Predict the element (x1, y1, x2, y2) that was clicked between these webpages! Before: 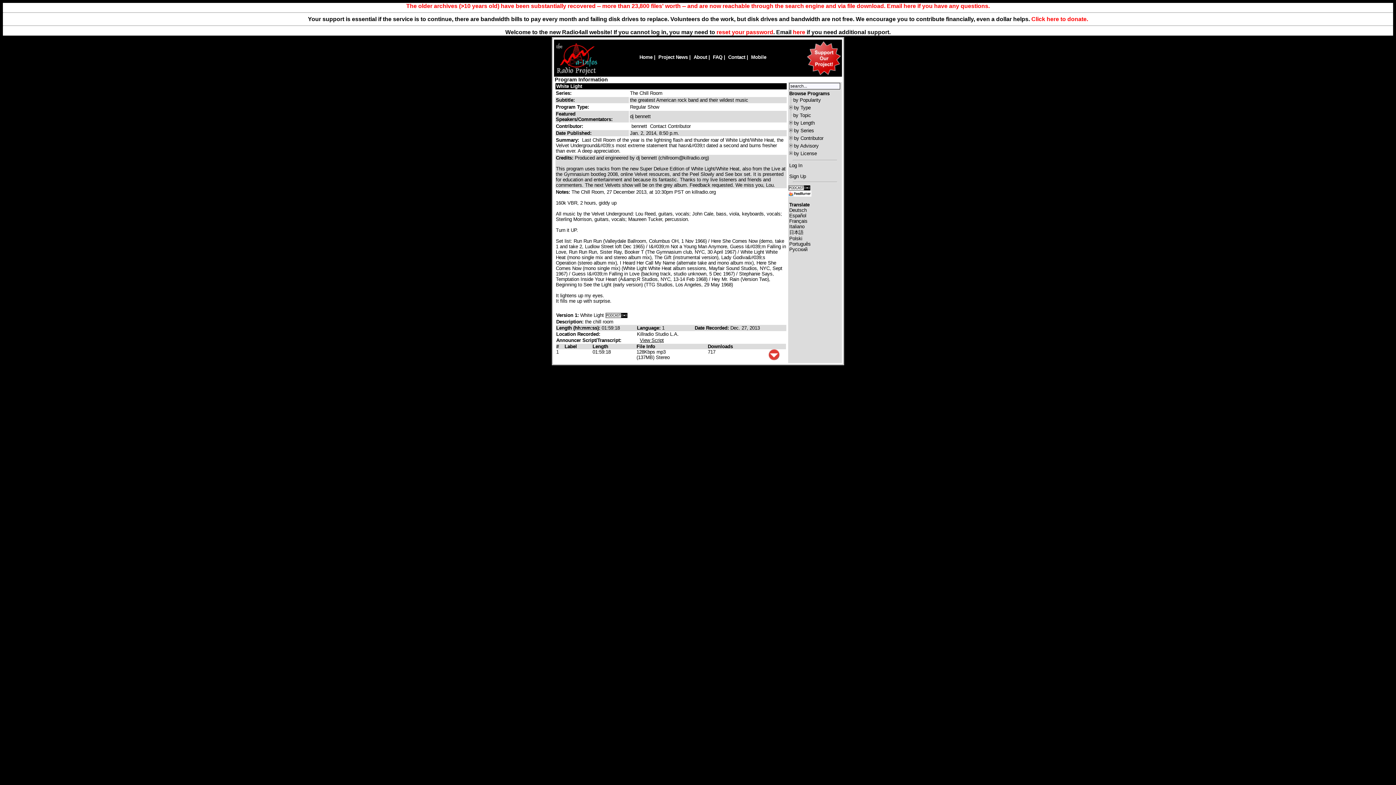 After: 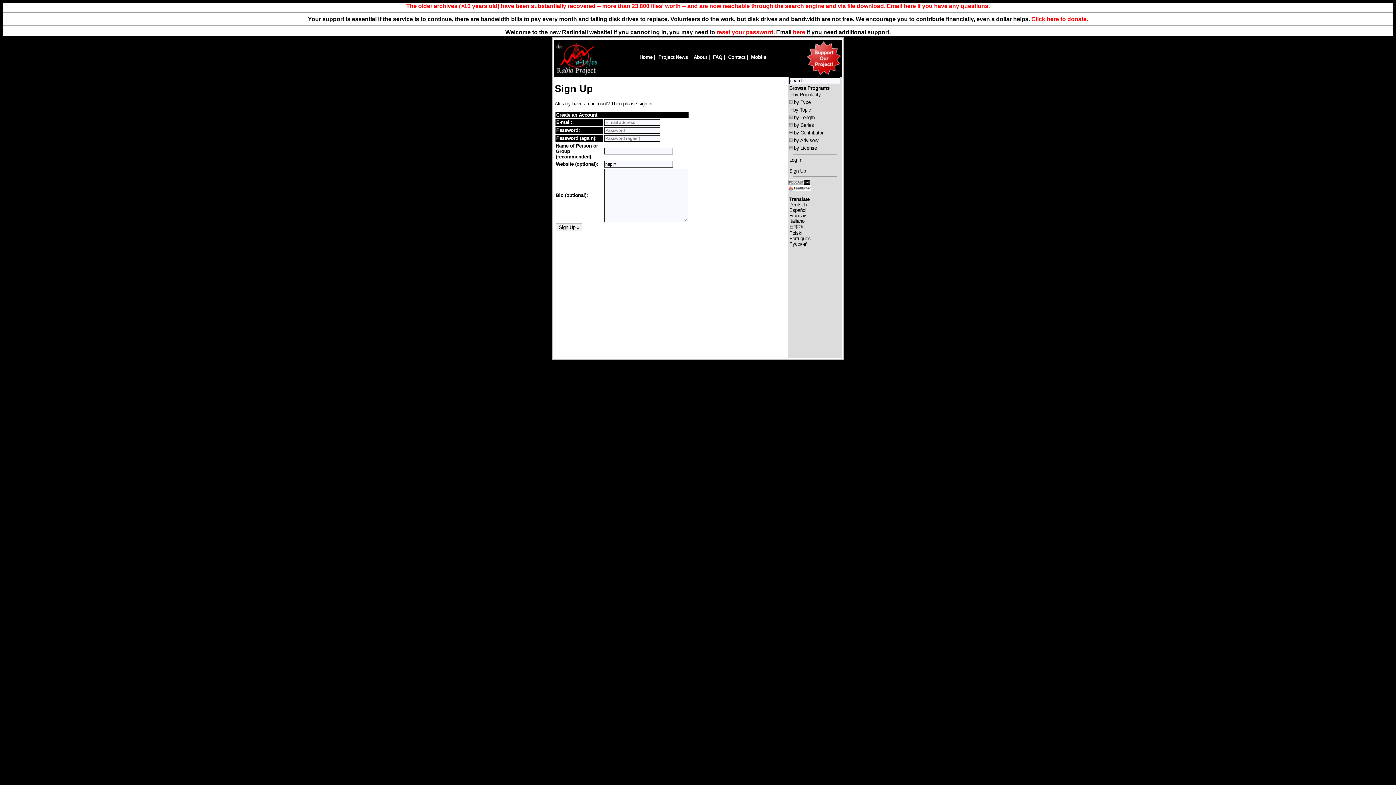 Action: bbox: (789, 173, 806, 179) label: Sign Up